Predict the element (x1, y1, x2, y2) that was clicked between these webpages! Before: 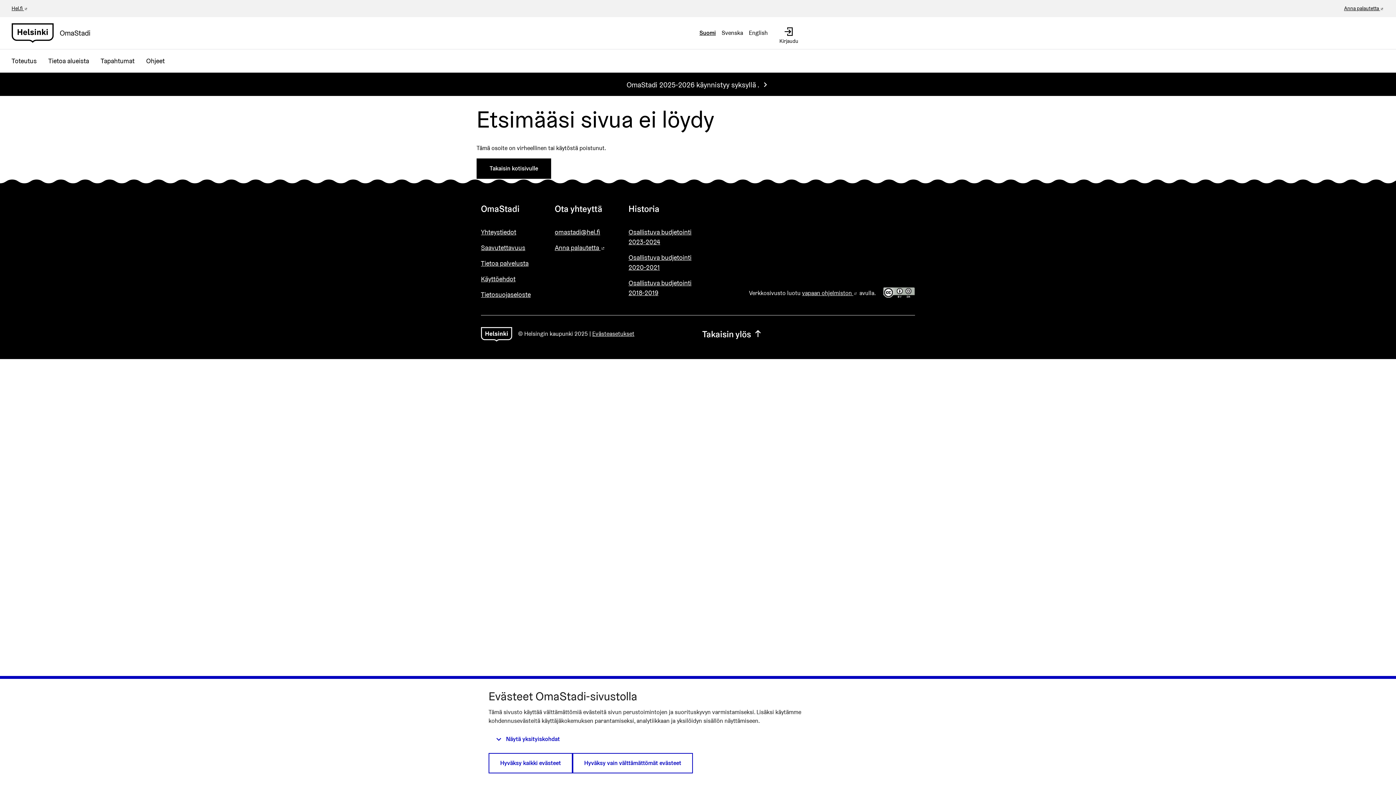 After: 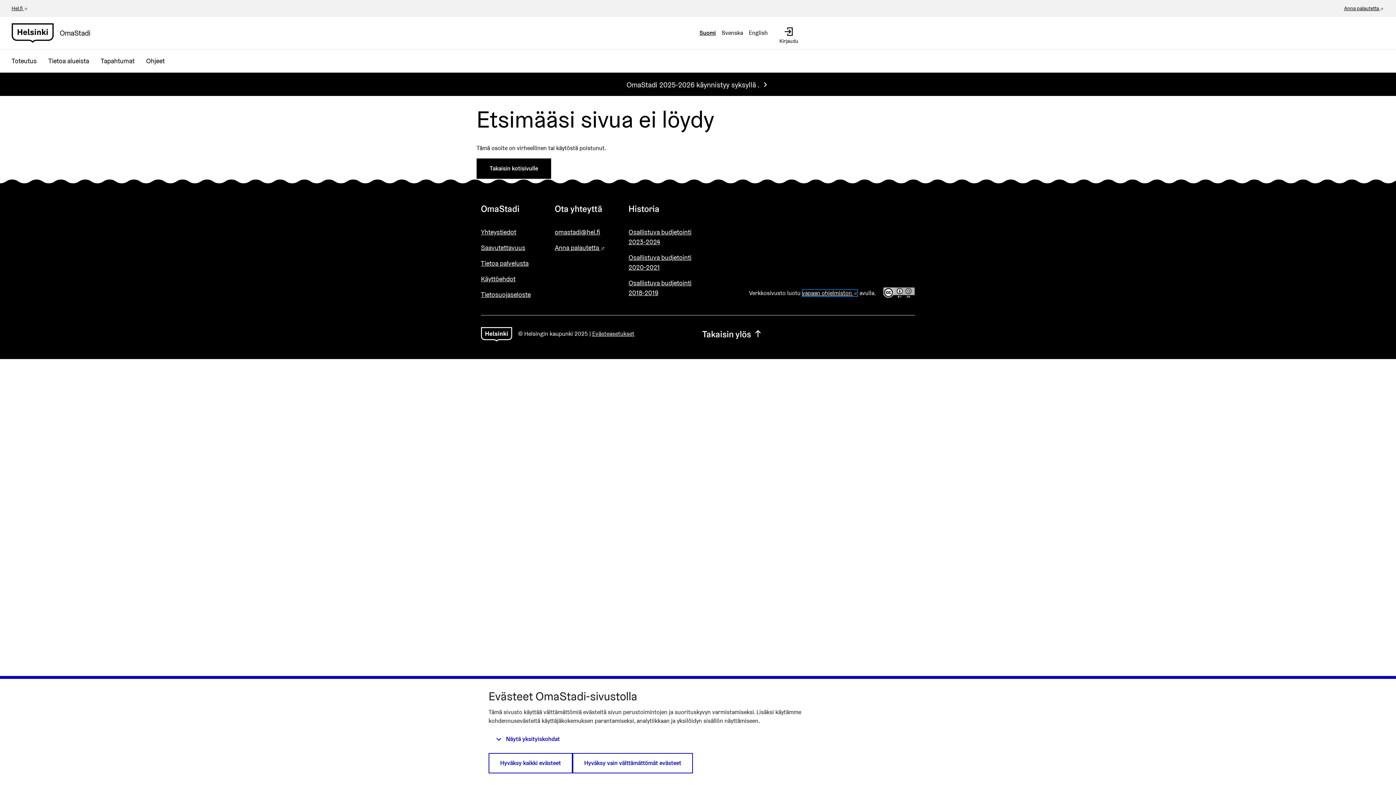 Action: label: vapaan ohjelmiston 
(Ulkoinen linkki) bbox: (802, 289, 858, 297)